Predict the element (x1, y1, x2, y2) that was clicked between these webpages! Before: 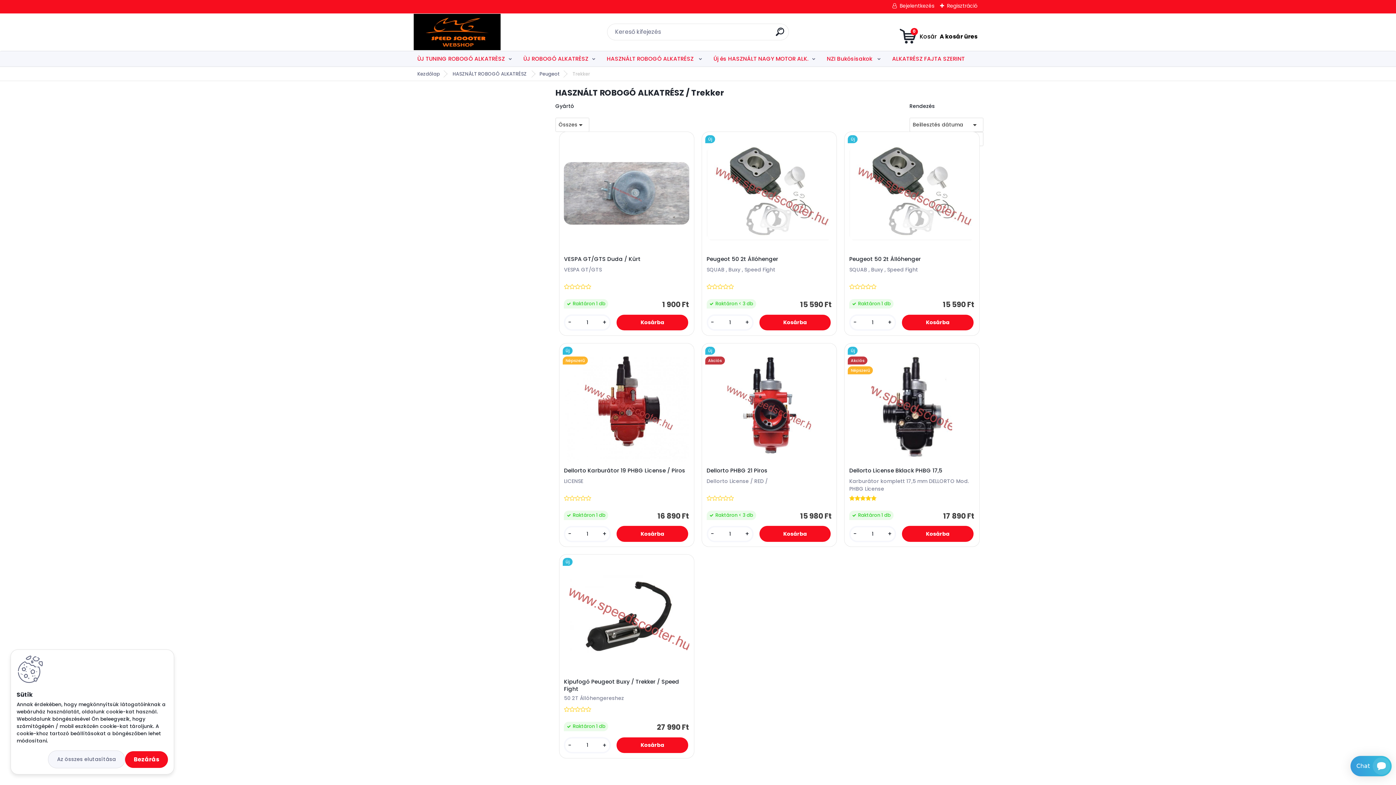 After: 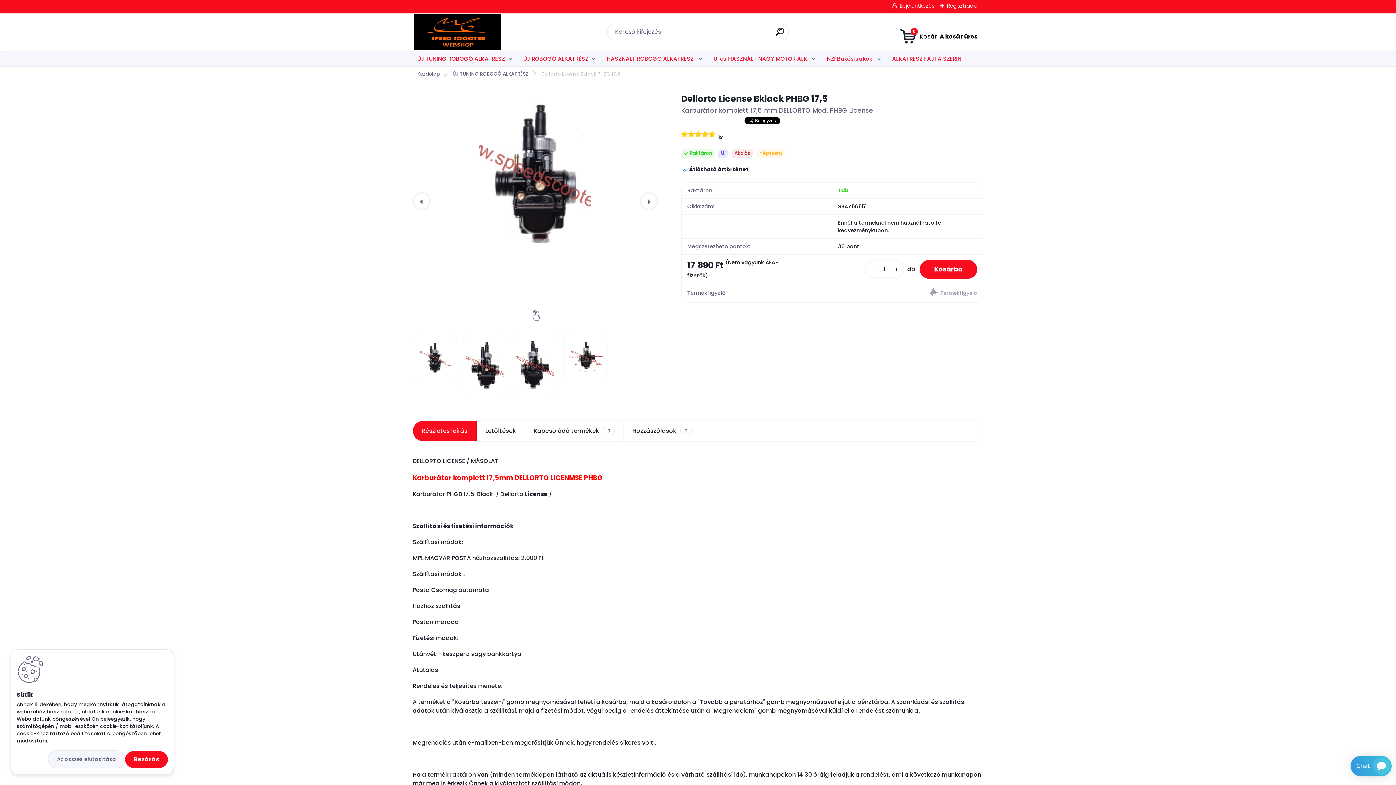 Action: bbox: (871, 348, 952, 461)